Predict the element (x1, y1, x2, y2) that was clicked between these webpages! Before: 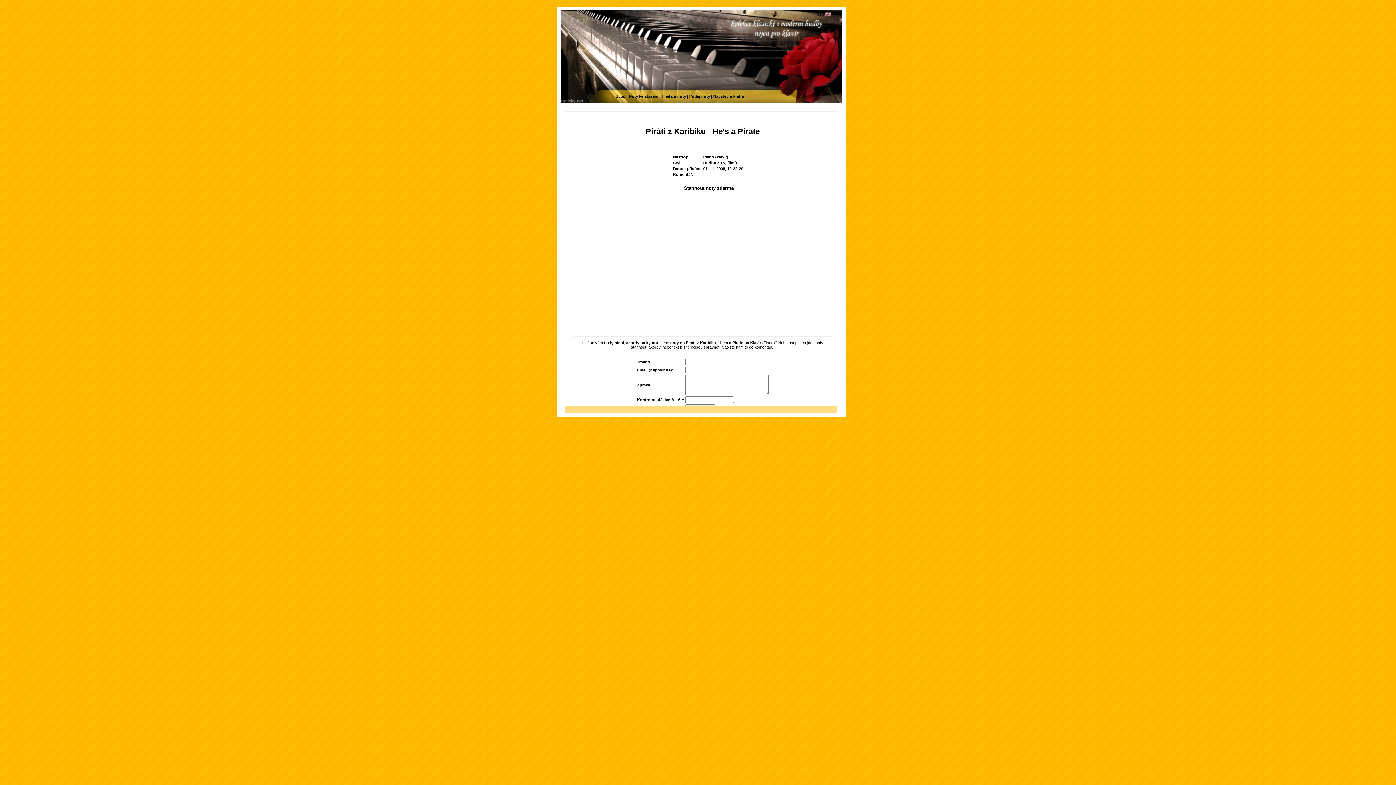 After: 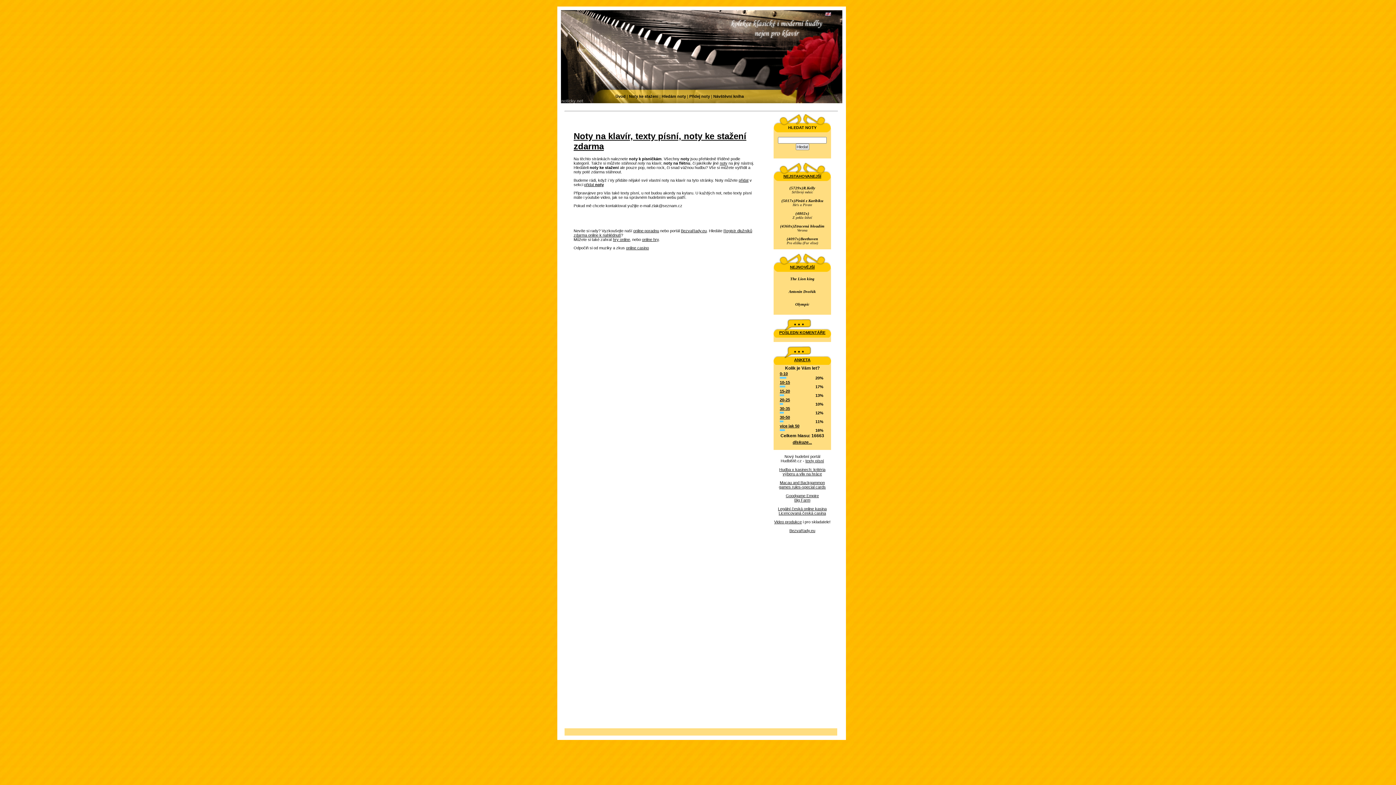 Action: bbox: (825, 12, 831, 17)